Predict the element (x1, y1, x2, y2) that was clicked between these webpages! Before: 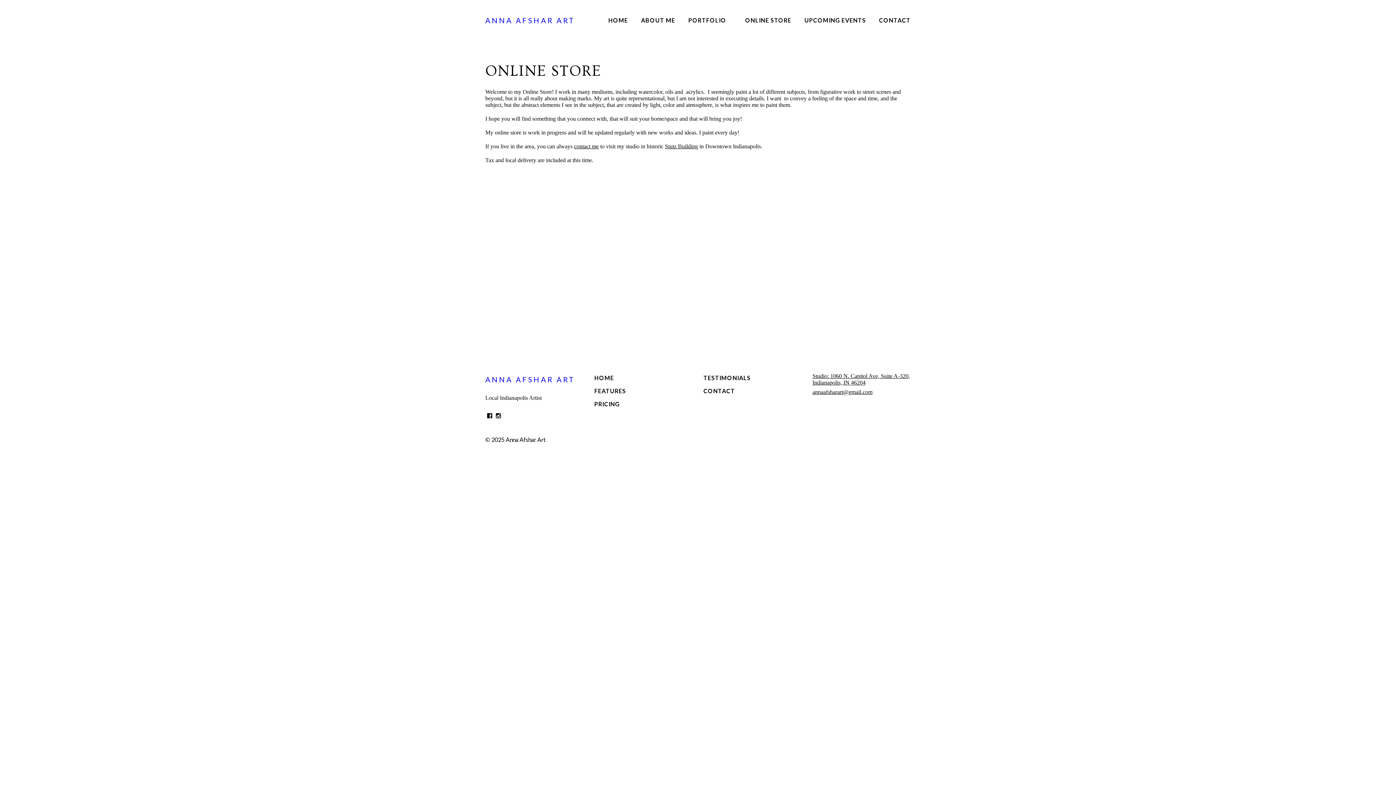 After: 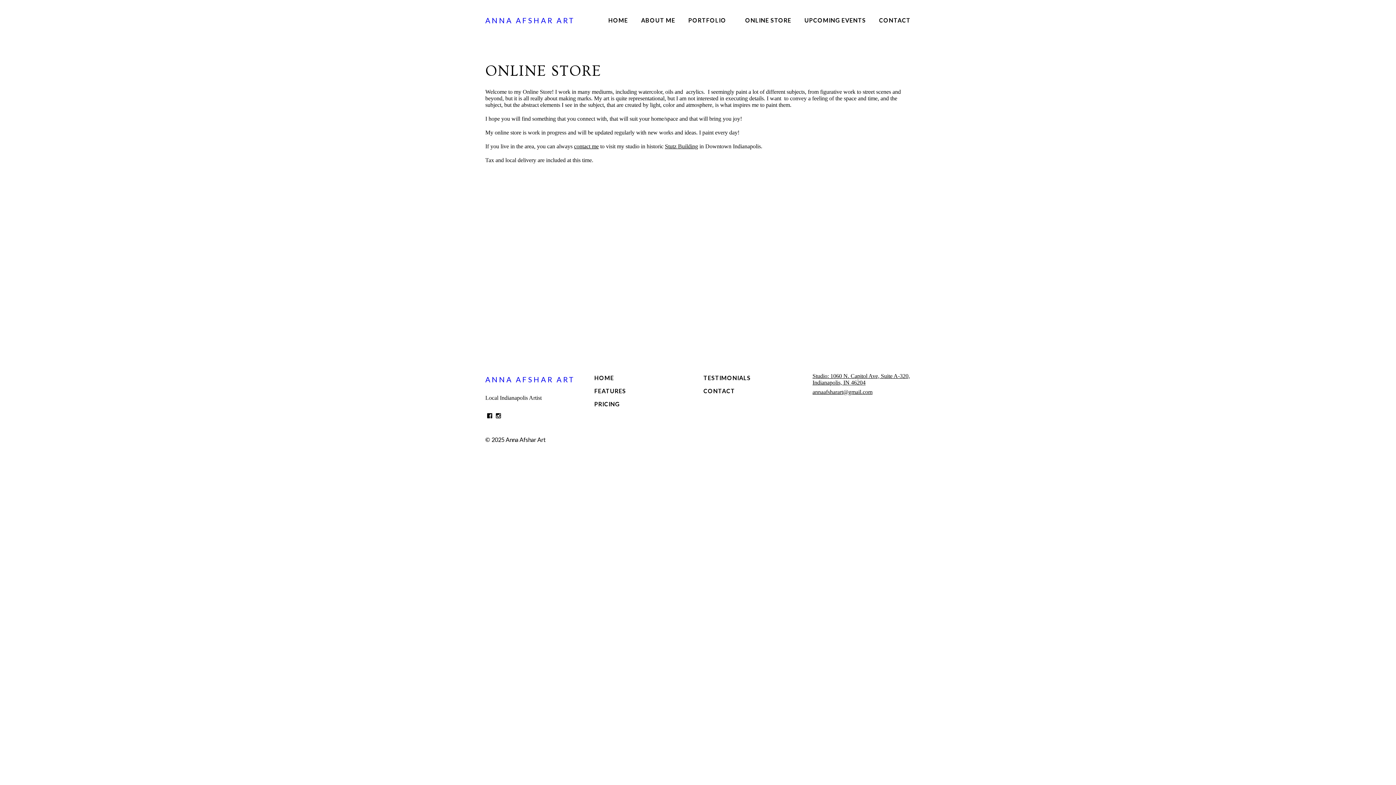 Action: bbox: (494, 411, 502, 420)